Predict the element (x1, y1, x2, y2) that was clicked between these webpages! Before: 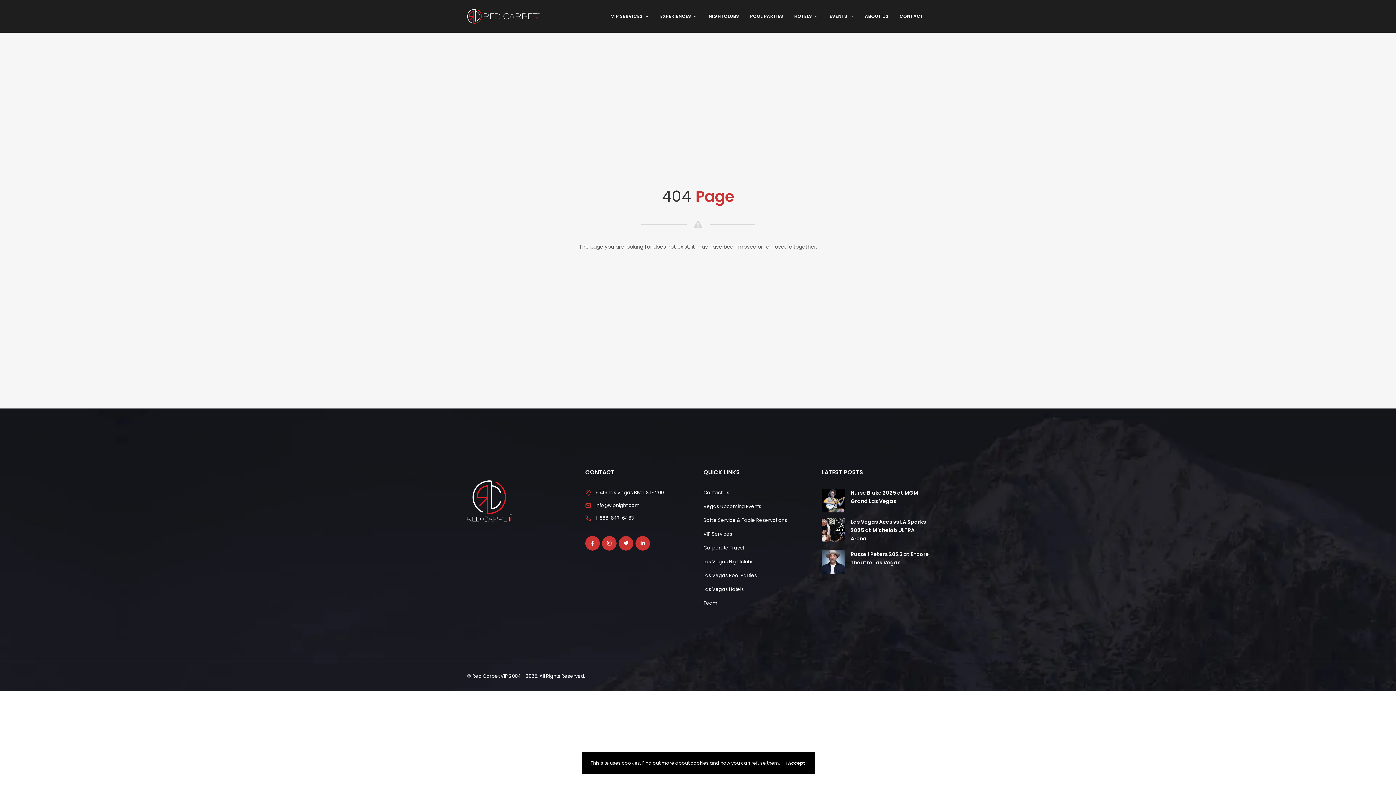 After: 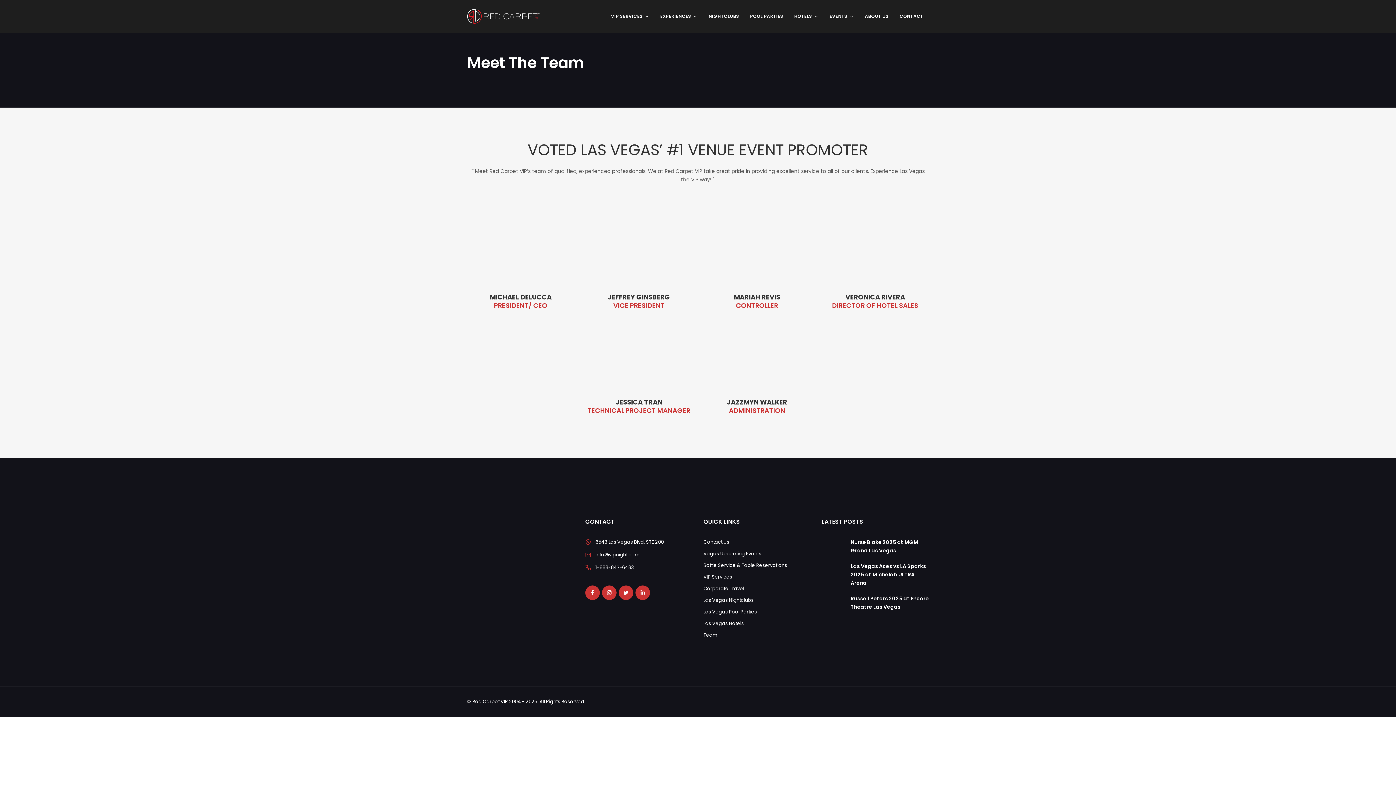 Action: label: Team bbox: (703, 600, 717, 606)